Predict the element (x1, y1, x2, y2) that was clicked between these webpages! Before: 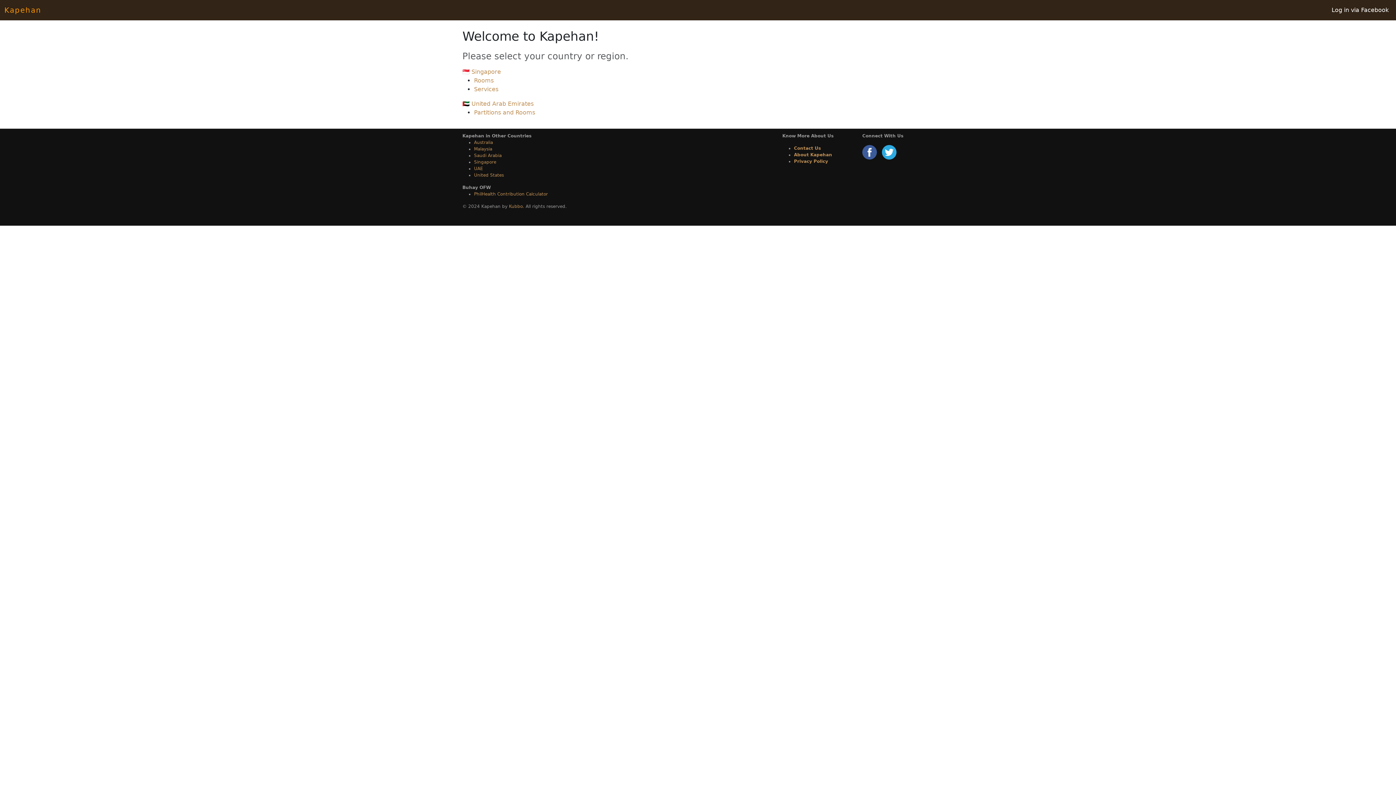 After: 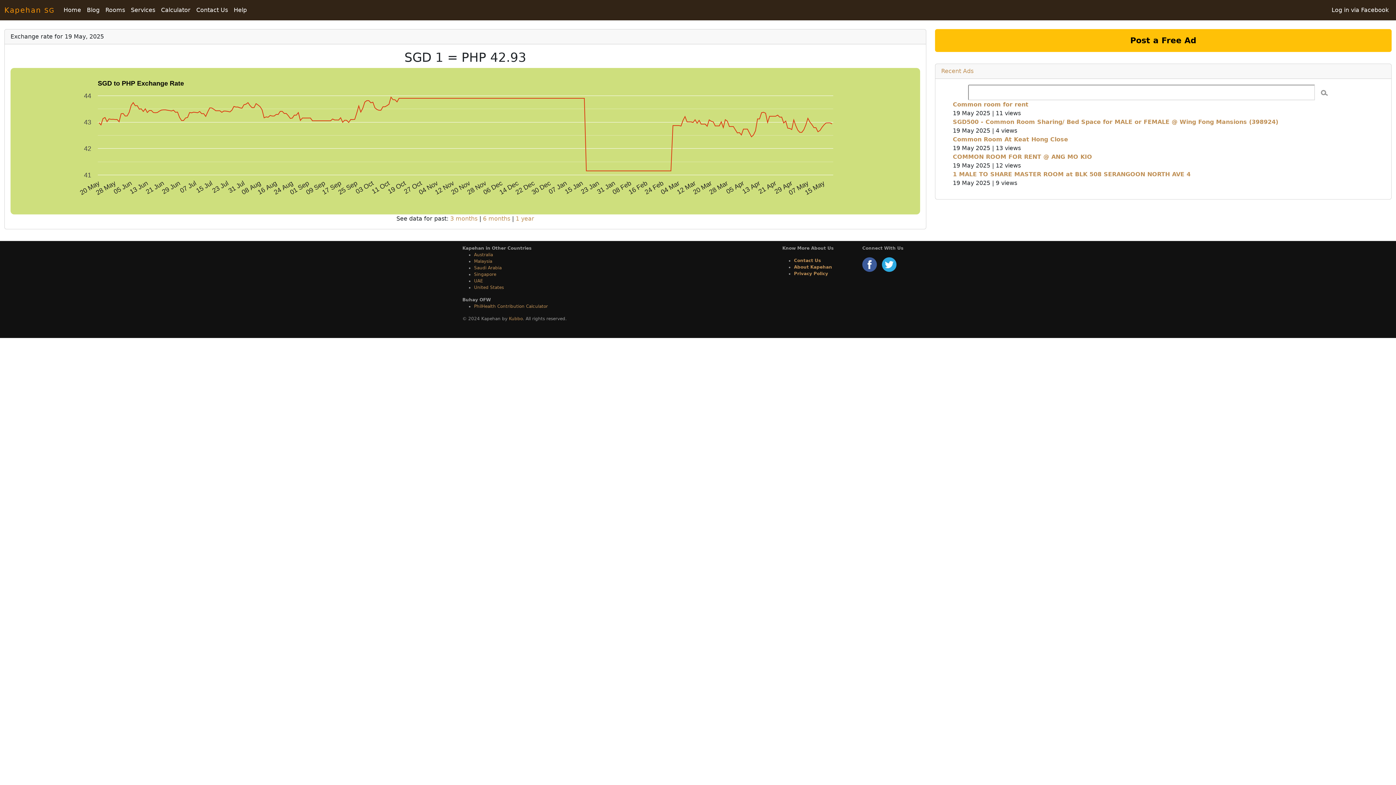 Action: label: Singapore bbox: (474, 159, 496, 164)